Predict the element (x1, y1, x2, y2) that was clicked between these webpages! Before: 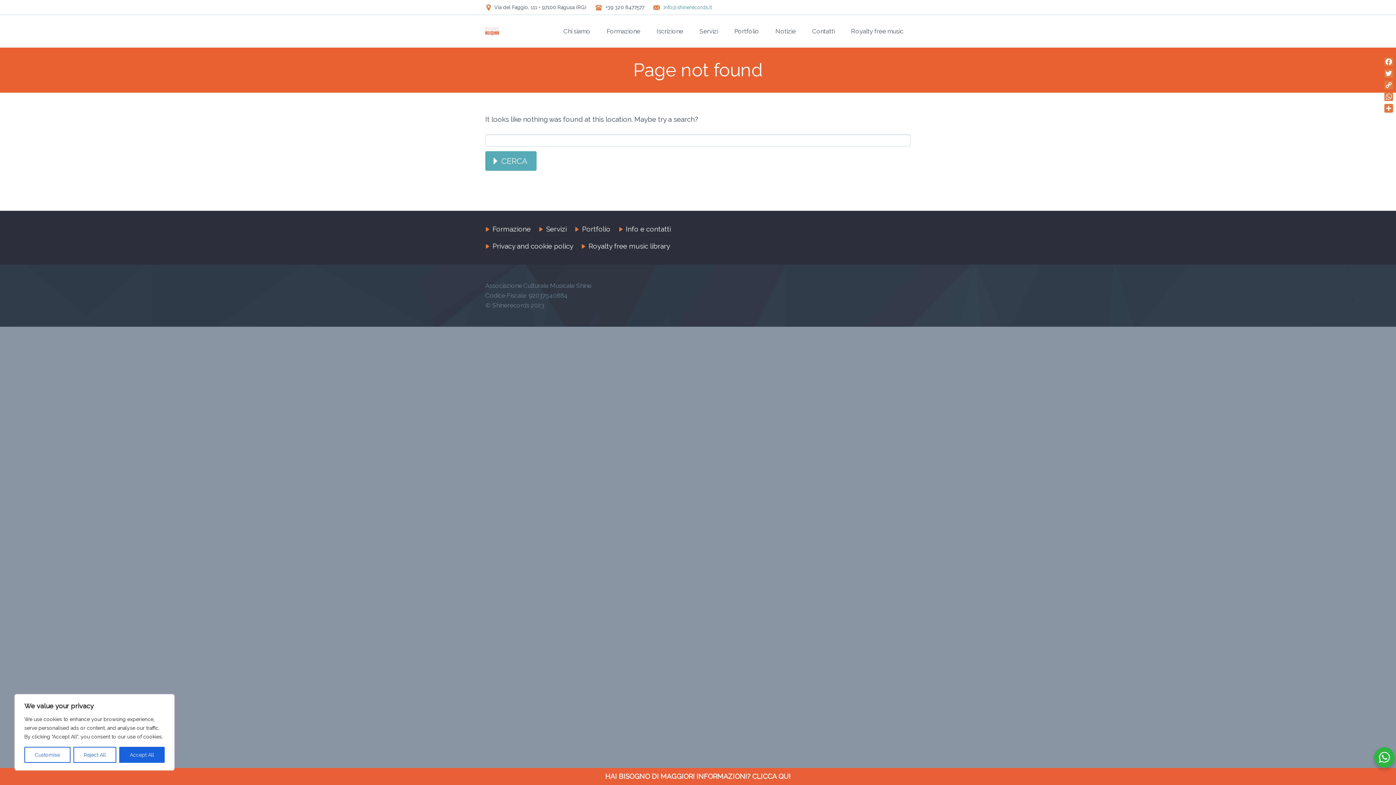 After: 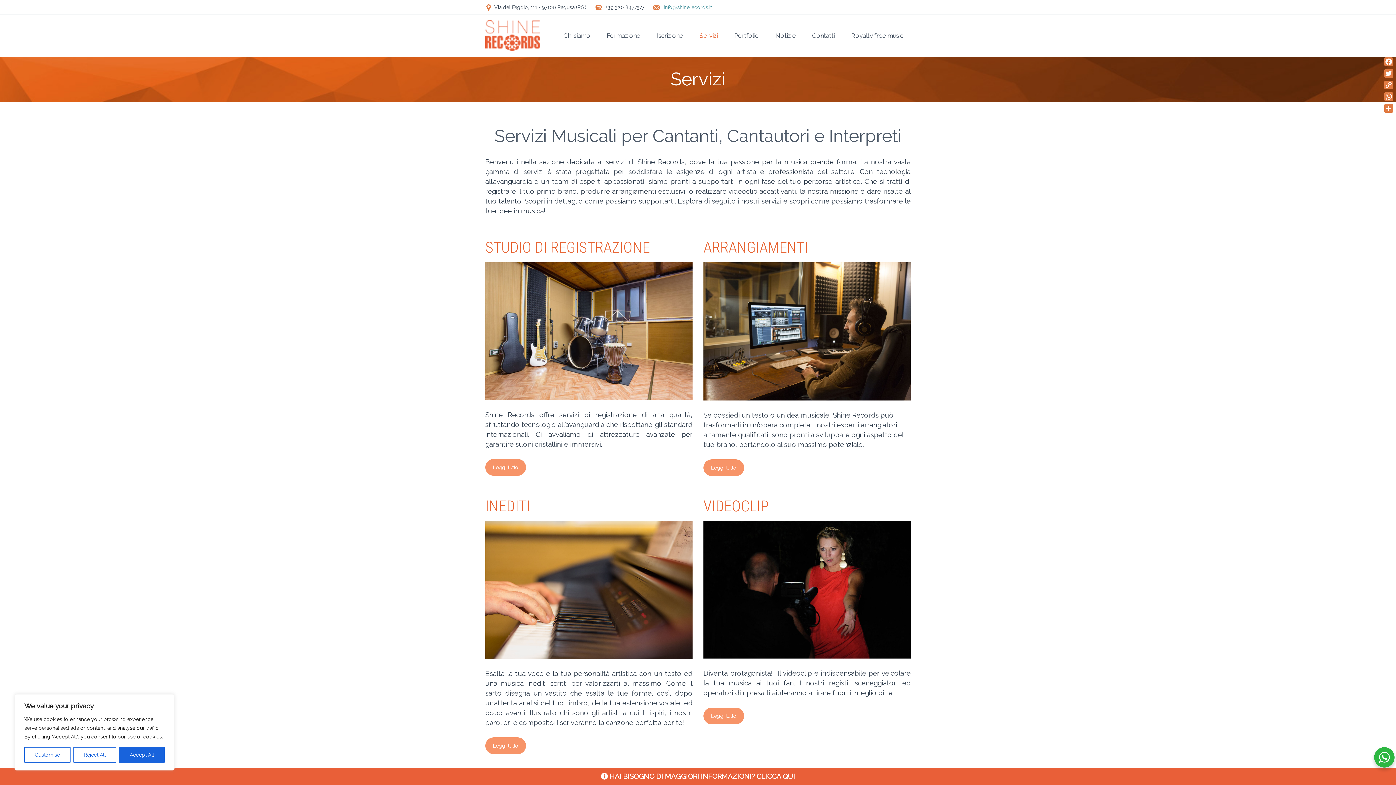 Action: bbox: (692, 14, 725, 47) label: Servizi